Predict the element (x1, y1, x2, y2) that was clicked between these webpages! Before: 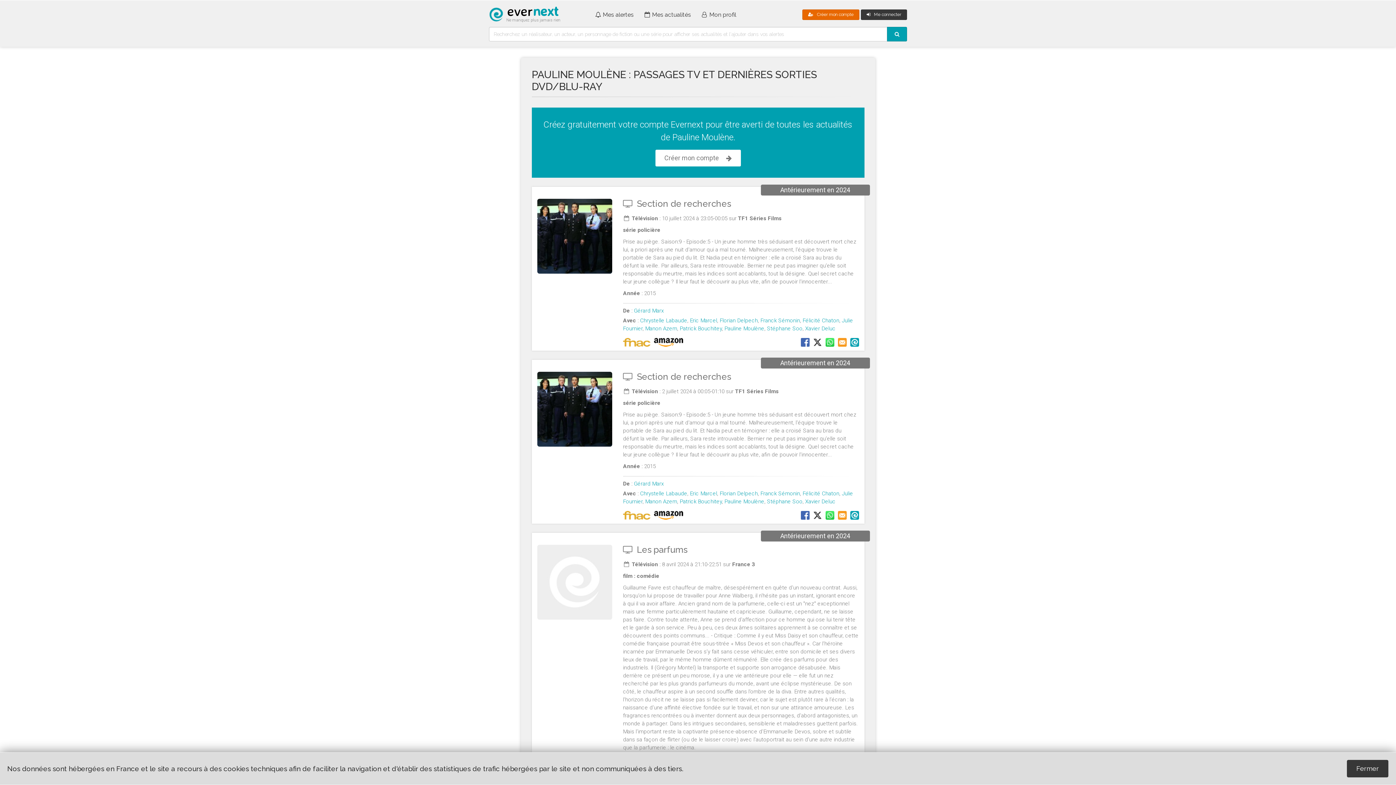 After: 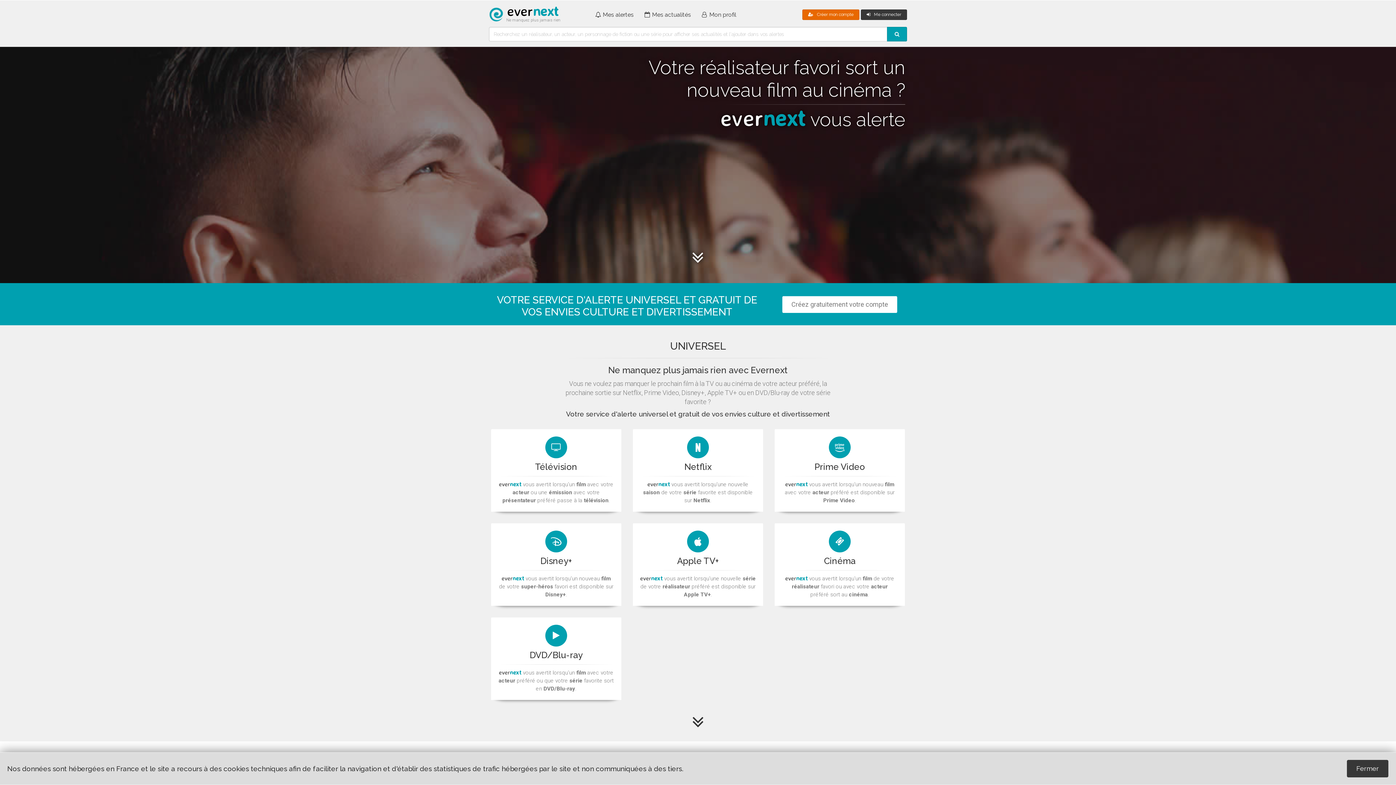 Action: bbox: (887, 26, 907, 41)